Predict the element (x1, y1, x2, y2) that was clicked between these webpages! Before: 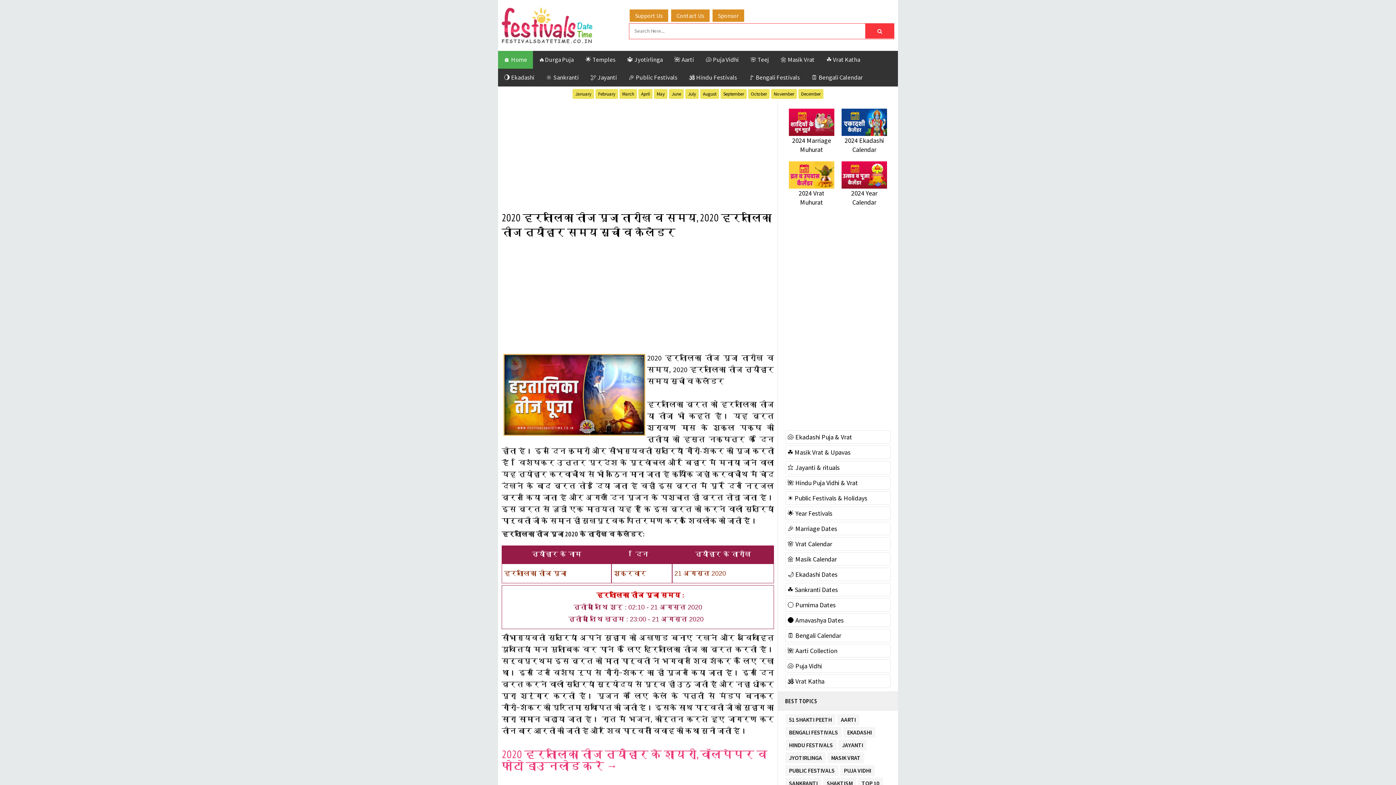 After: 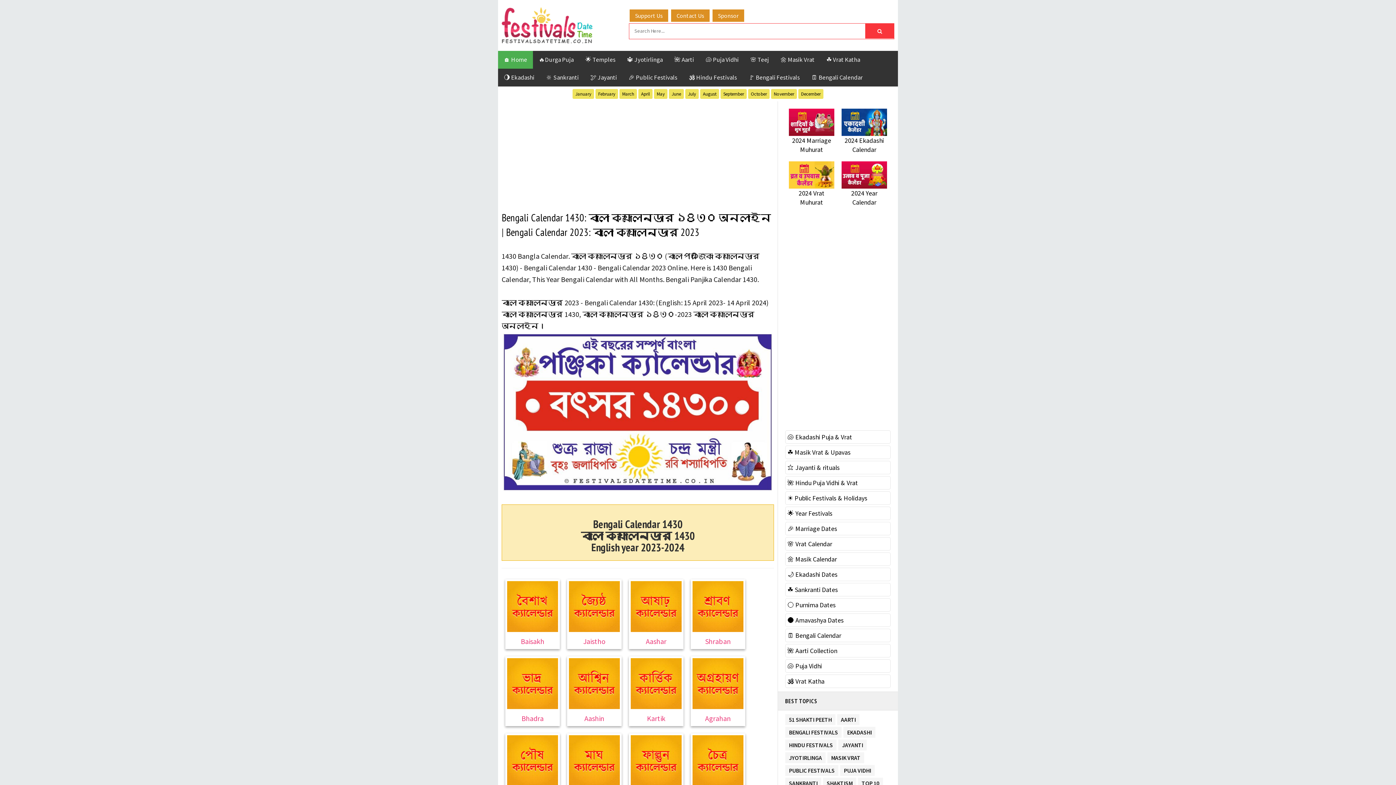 Action: bbox: (787, 631, 841, 640) label: 🗓 Bengali Calendar